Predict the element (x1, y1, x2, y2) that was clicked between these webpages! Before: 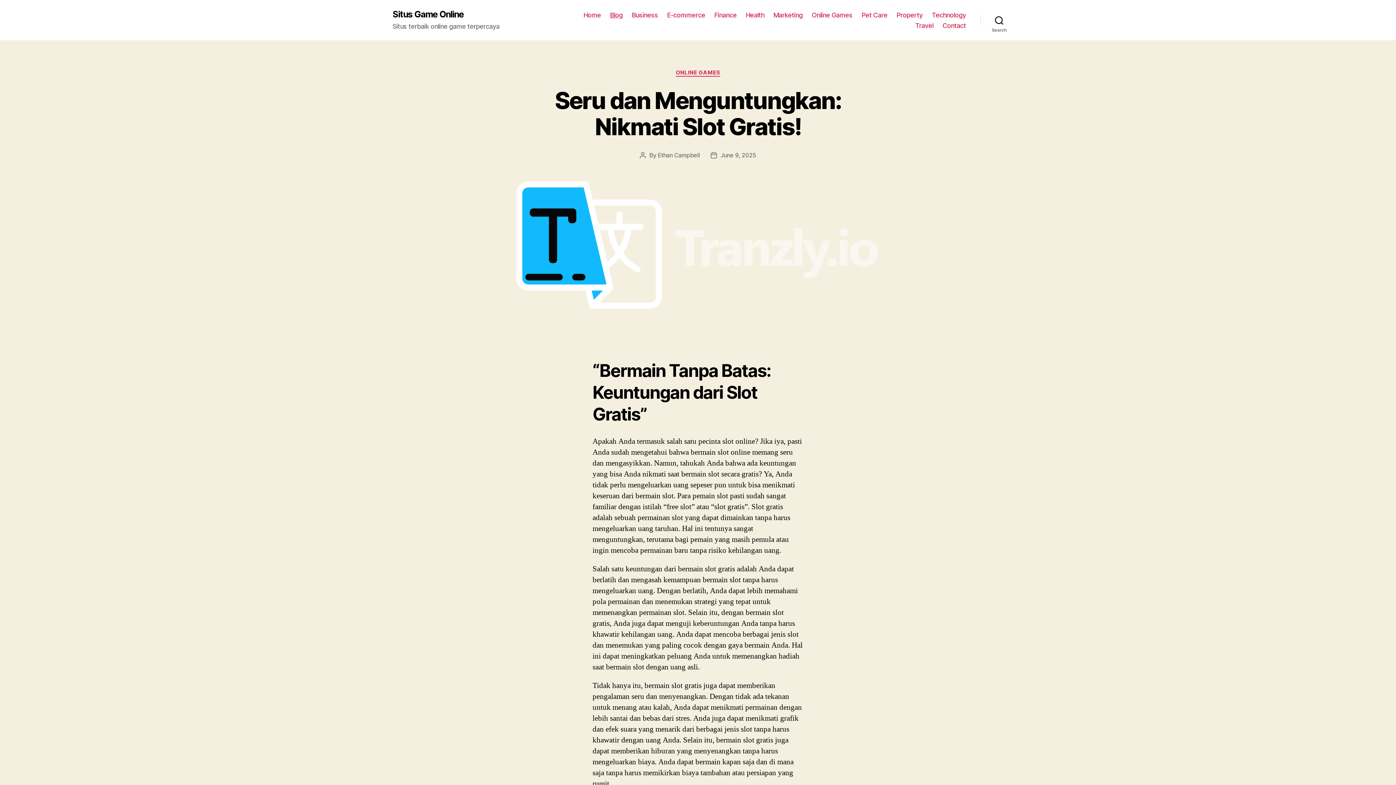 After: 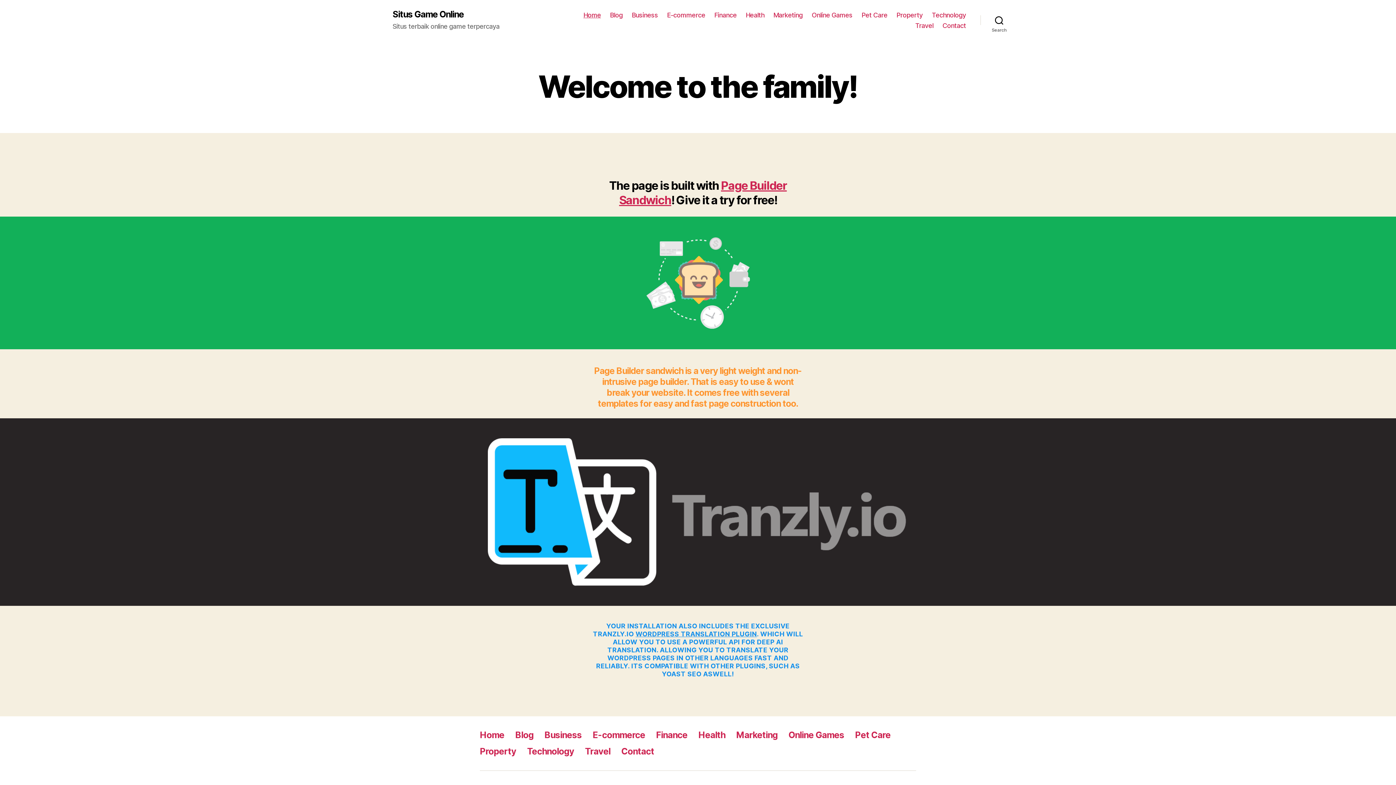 Action: bbox: (392, 10, 464, 18) label: Situs Game Online